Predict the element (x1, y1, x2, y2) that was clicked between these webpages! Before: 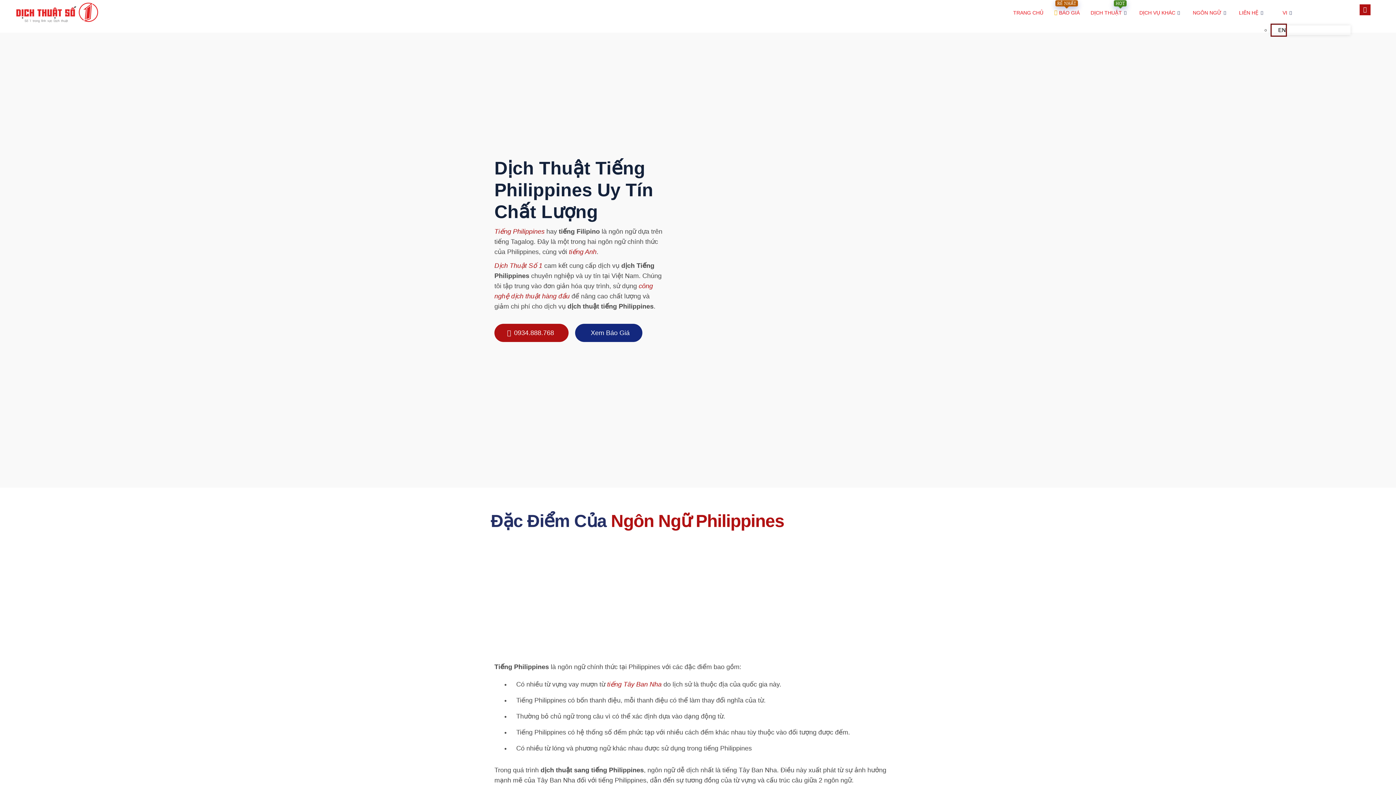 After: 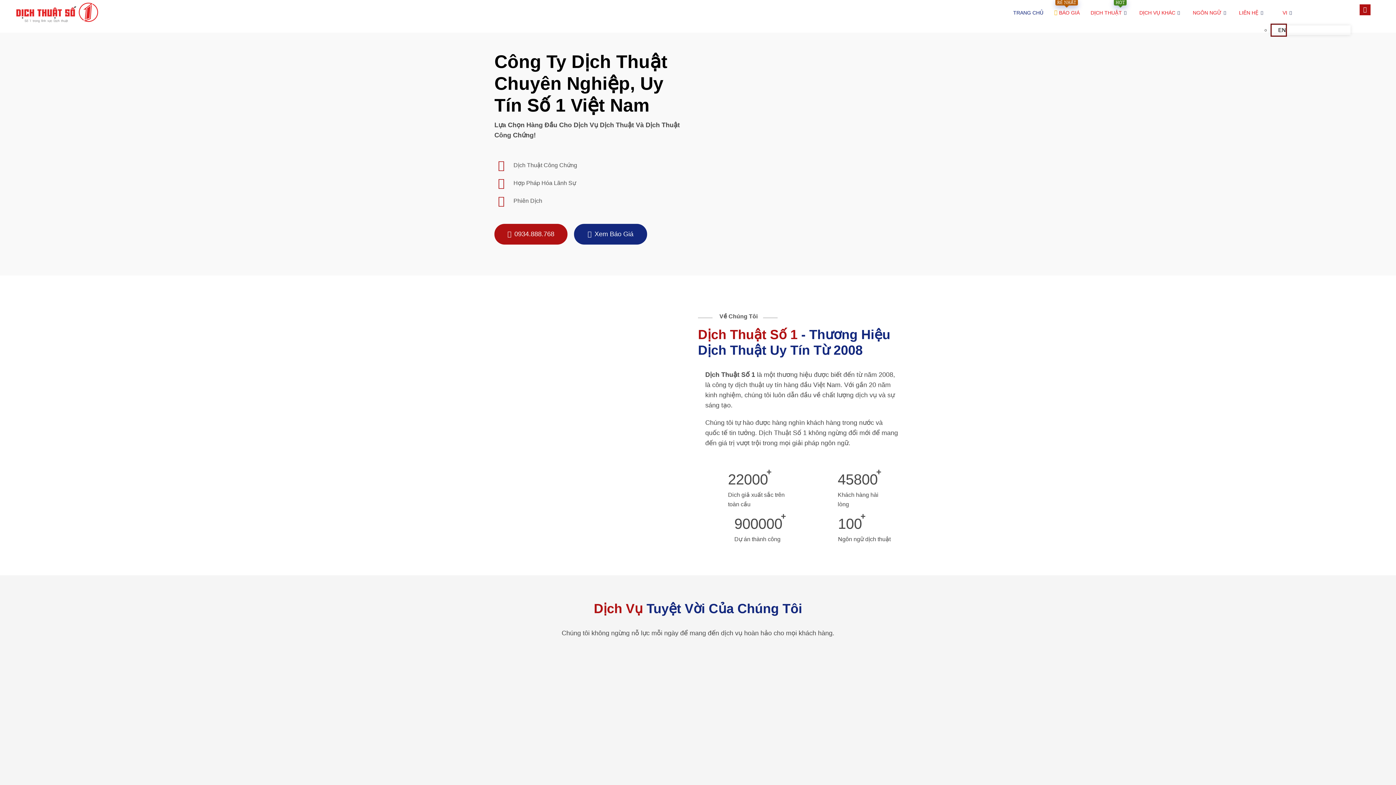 Action: label: Dịch Thuật Số 1 bbox: (494, 262, 542, 269)